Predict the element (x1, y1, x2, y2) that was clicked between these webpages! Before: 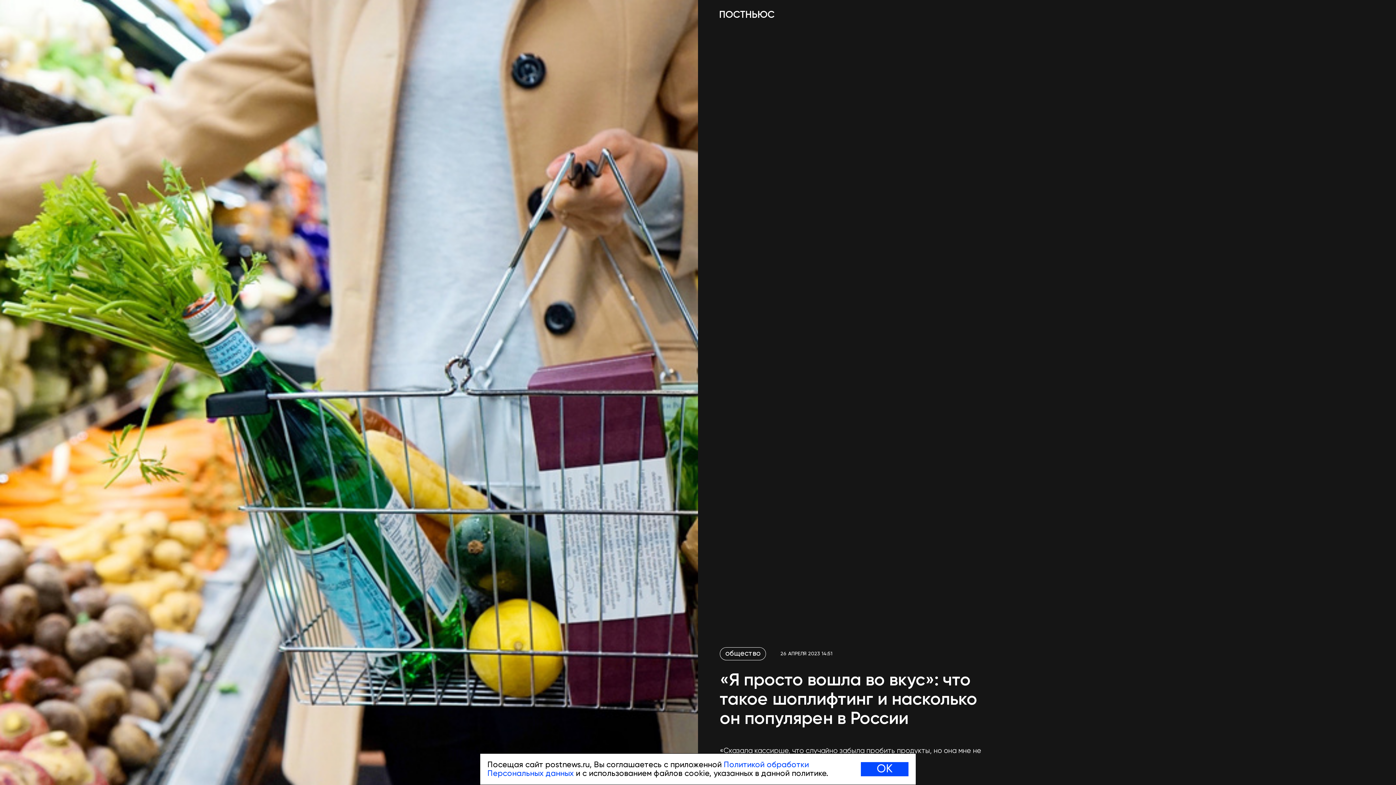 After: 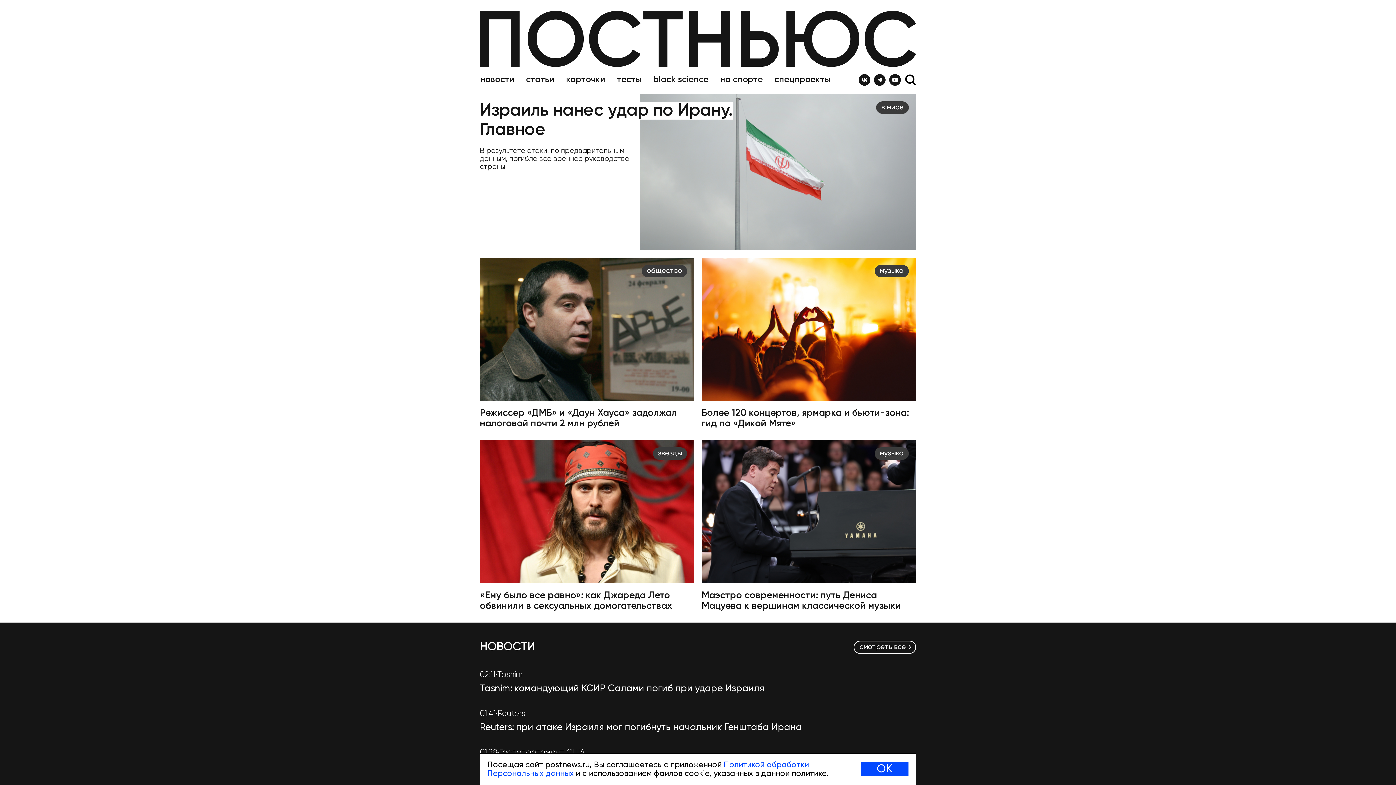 Action: bbox: (720, 10, 774, 20)